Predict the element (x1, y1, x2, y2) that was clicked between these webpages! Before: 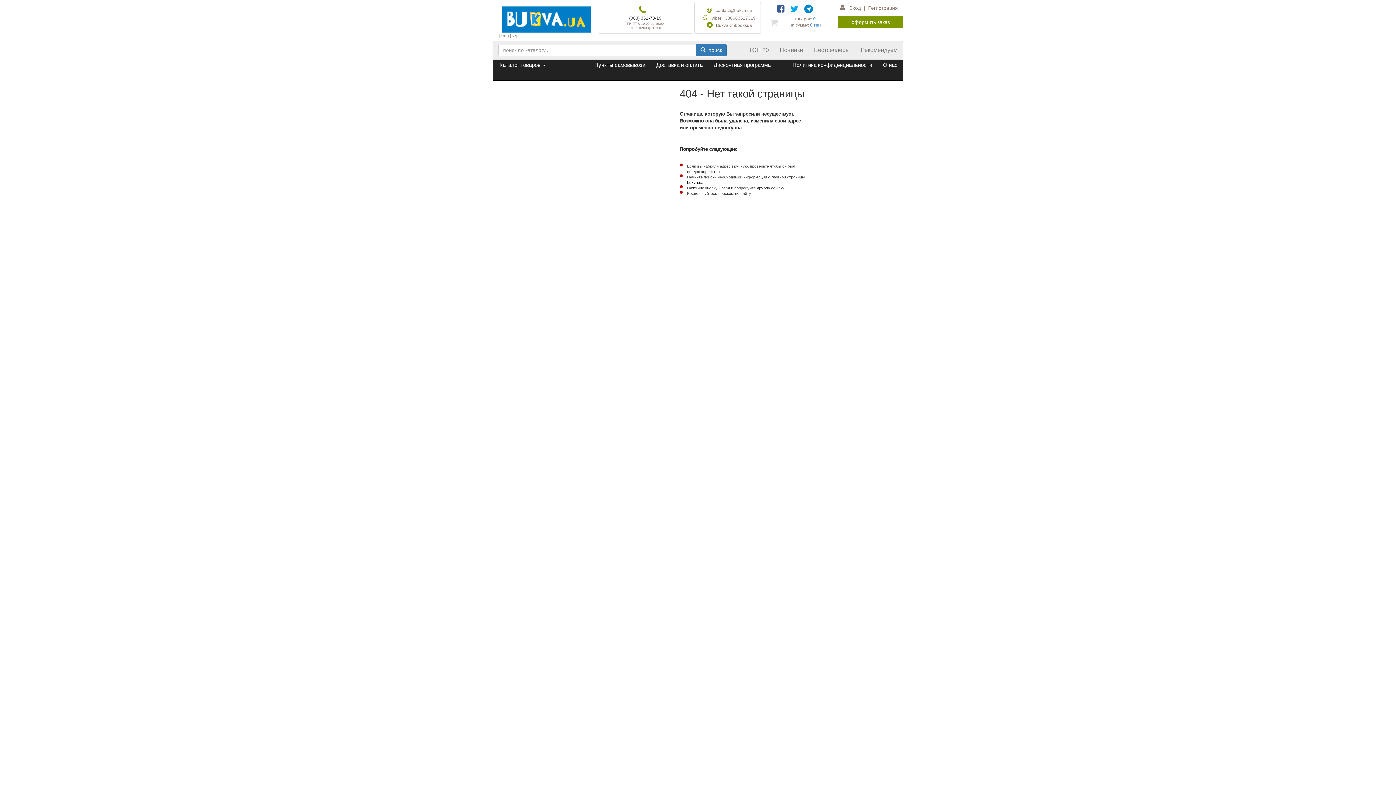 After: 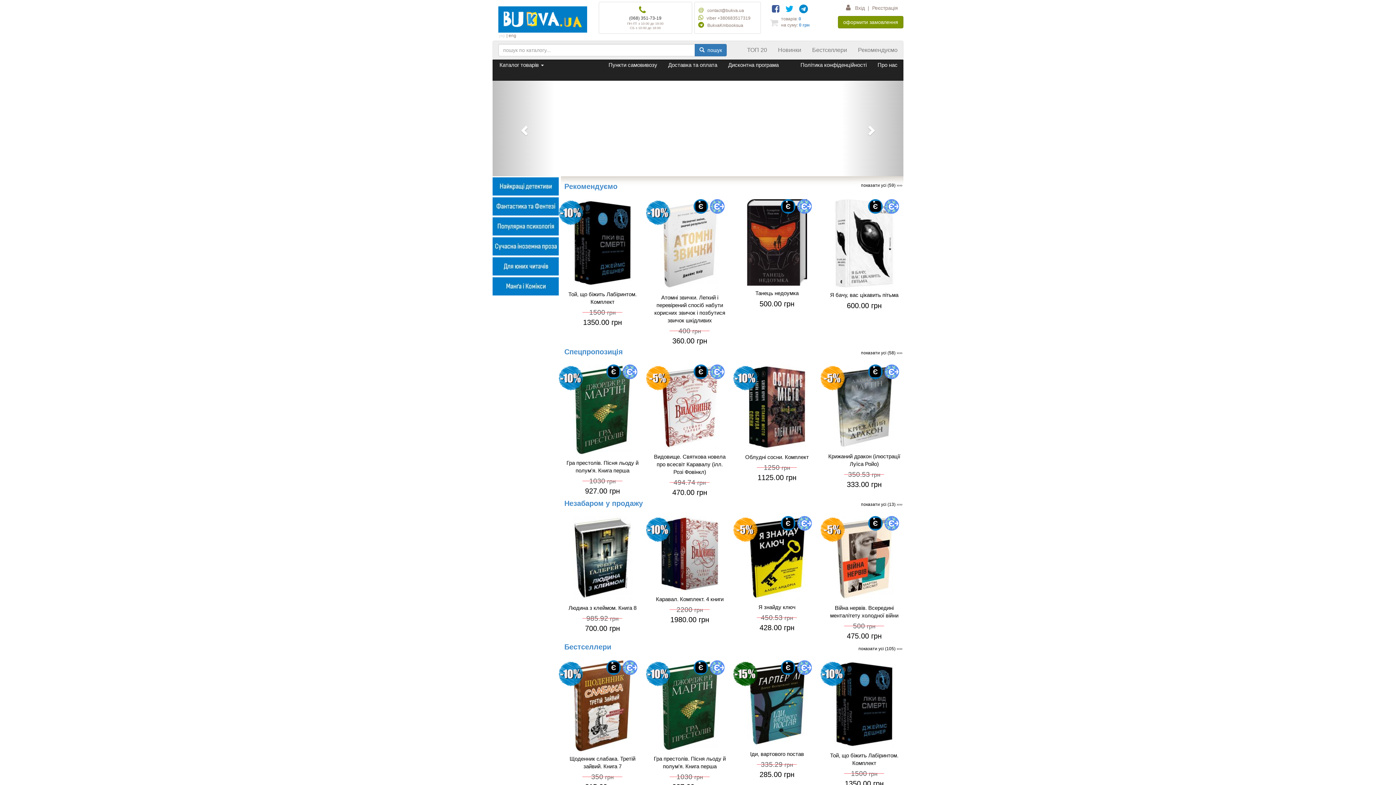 Action: label: bukva.ua bbox: (687, 180, 703, 184)